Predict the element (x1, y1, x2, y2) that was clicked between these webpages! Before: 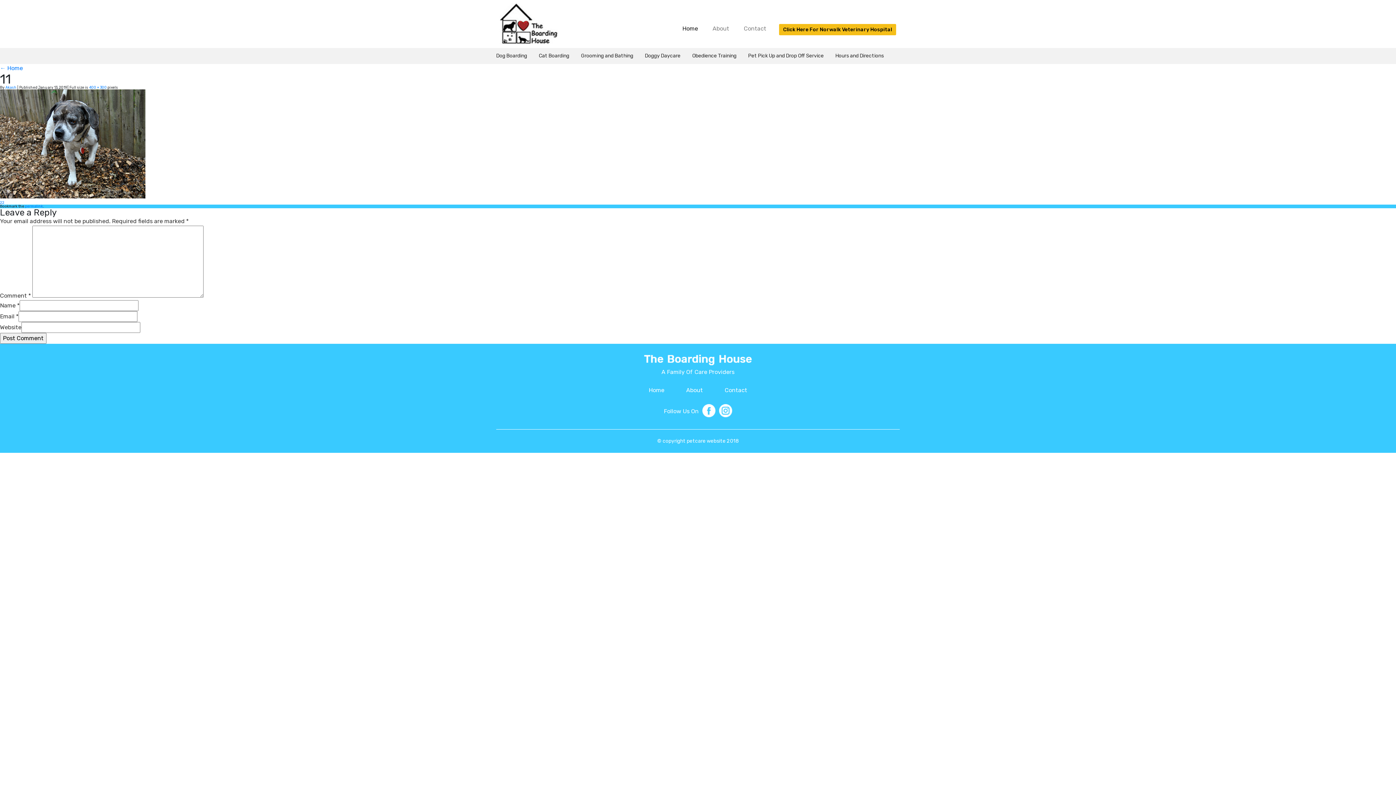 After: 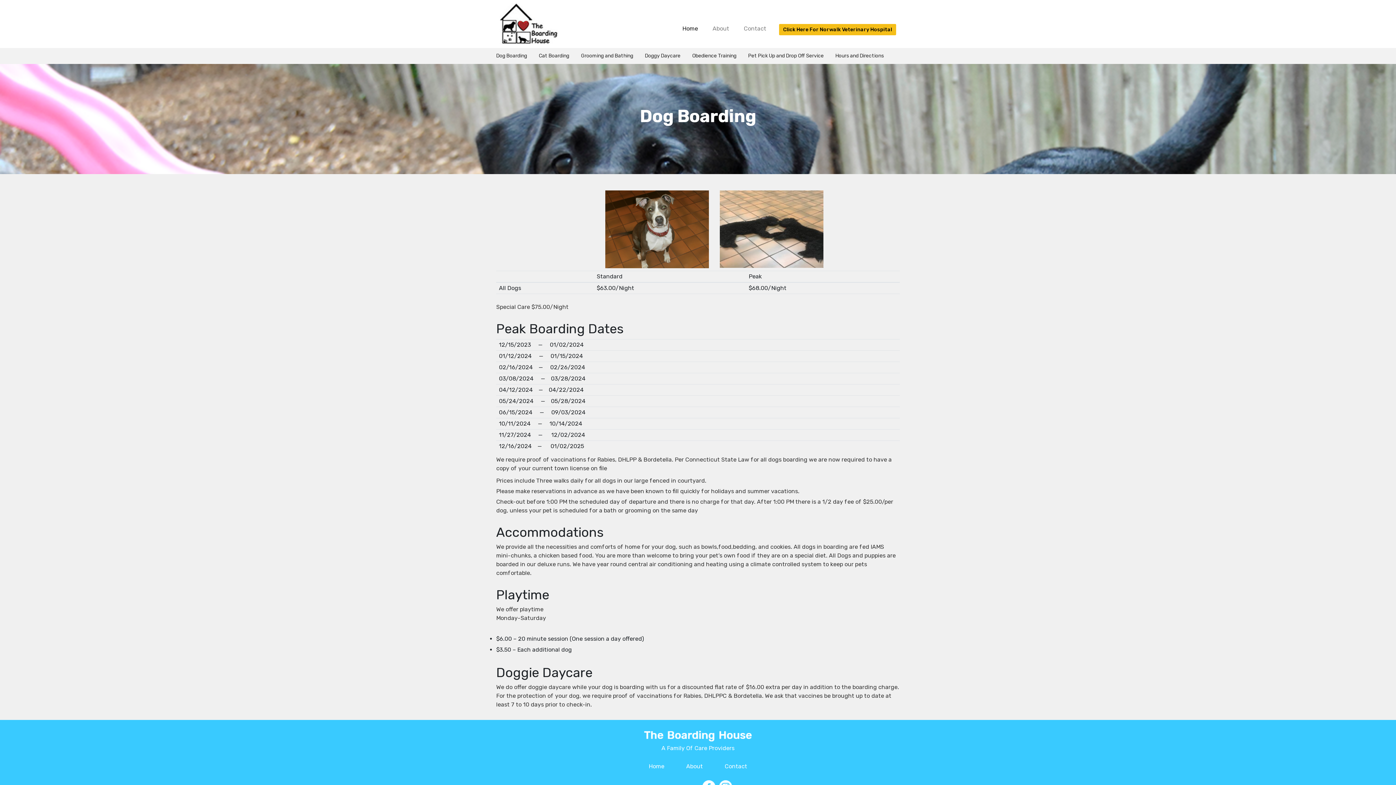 Action: label: Dog Boarding bbox: (496, 48, 527, 64)